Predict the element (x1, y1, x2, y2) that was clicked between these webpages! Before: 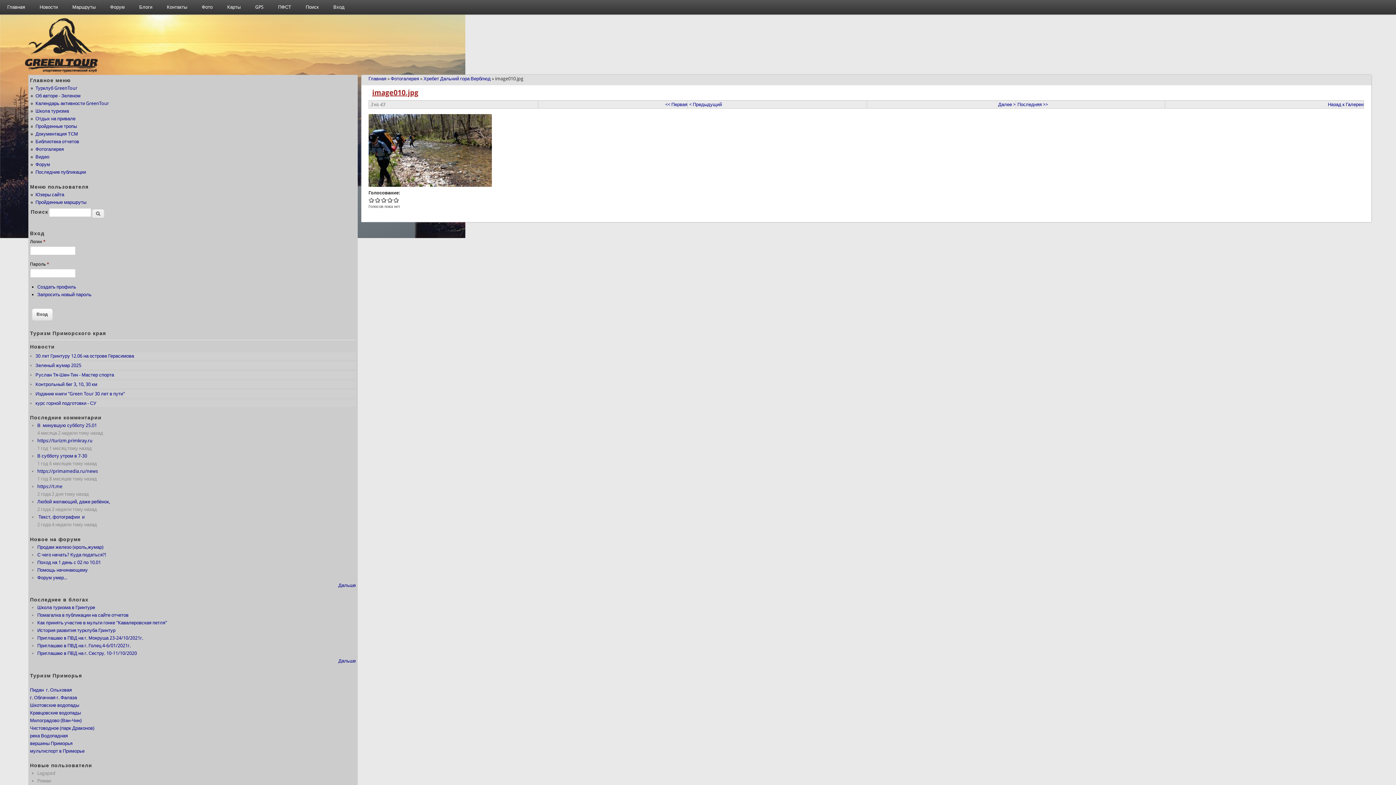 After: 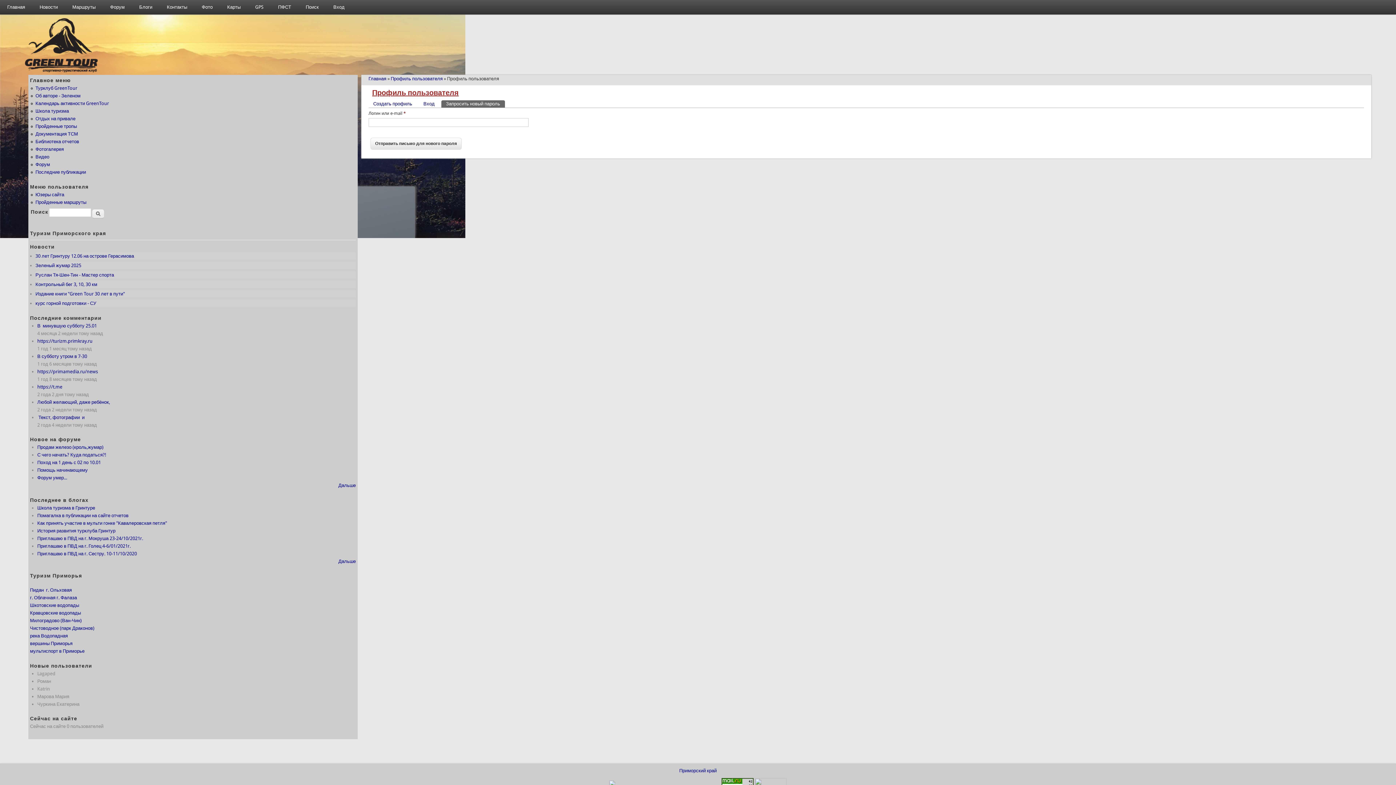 Action: label: Запросить новый пароль bbox: (37, 292, 91, 297)